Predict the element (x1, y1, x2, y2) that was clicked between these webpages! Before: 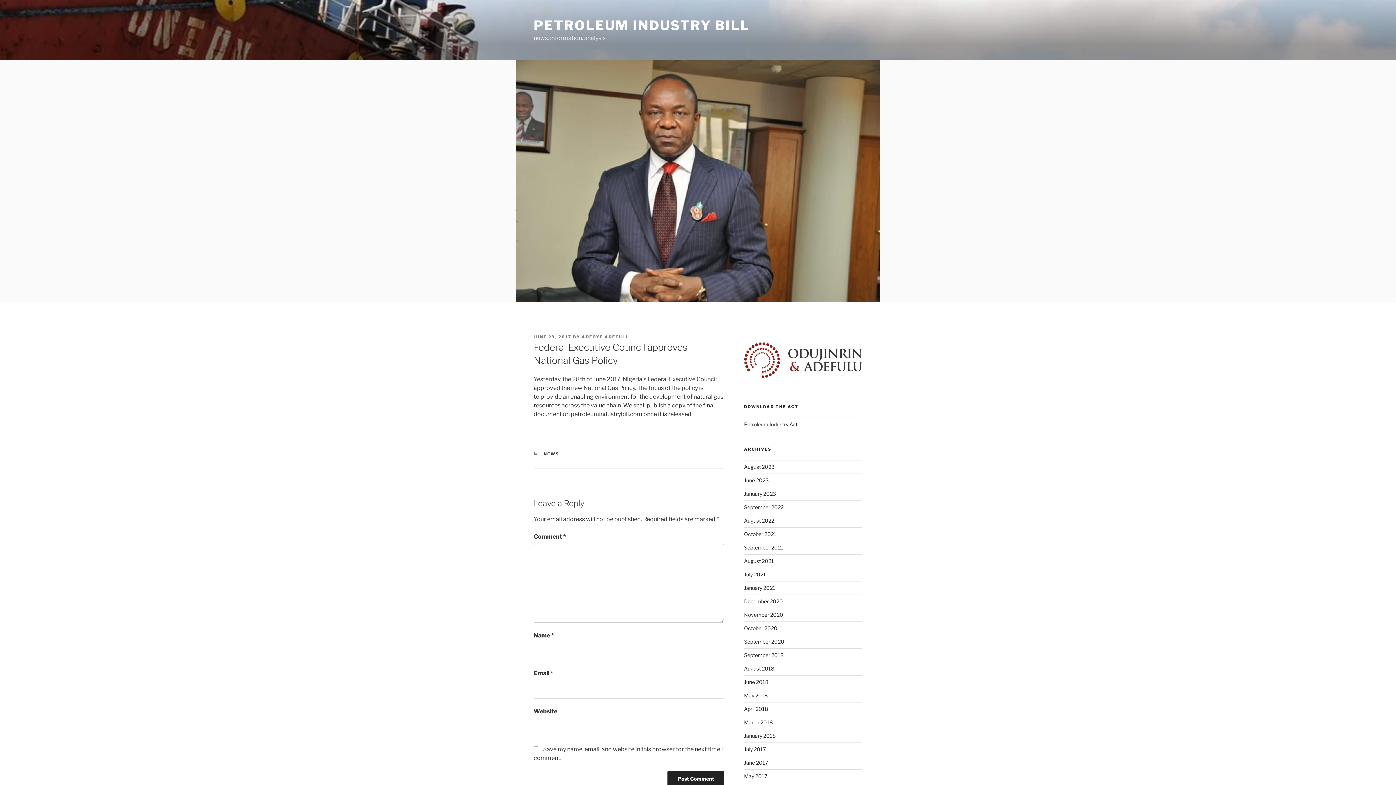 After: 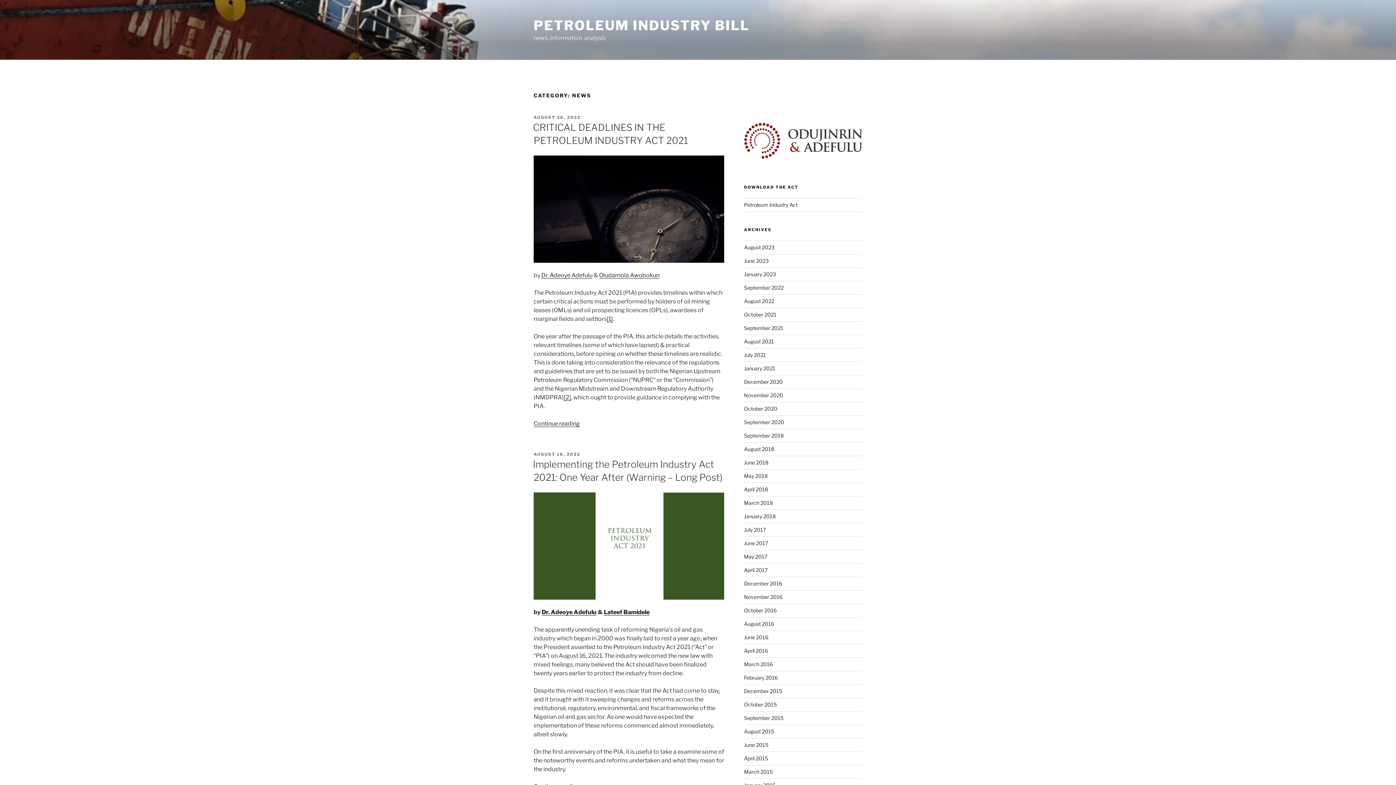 Action: bbox: (543, 451, 559, 456) label: NEWS